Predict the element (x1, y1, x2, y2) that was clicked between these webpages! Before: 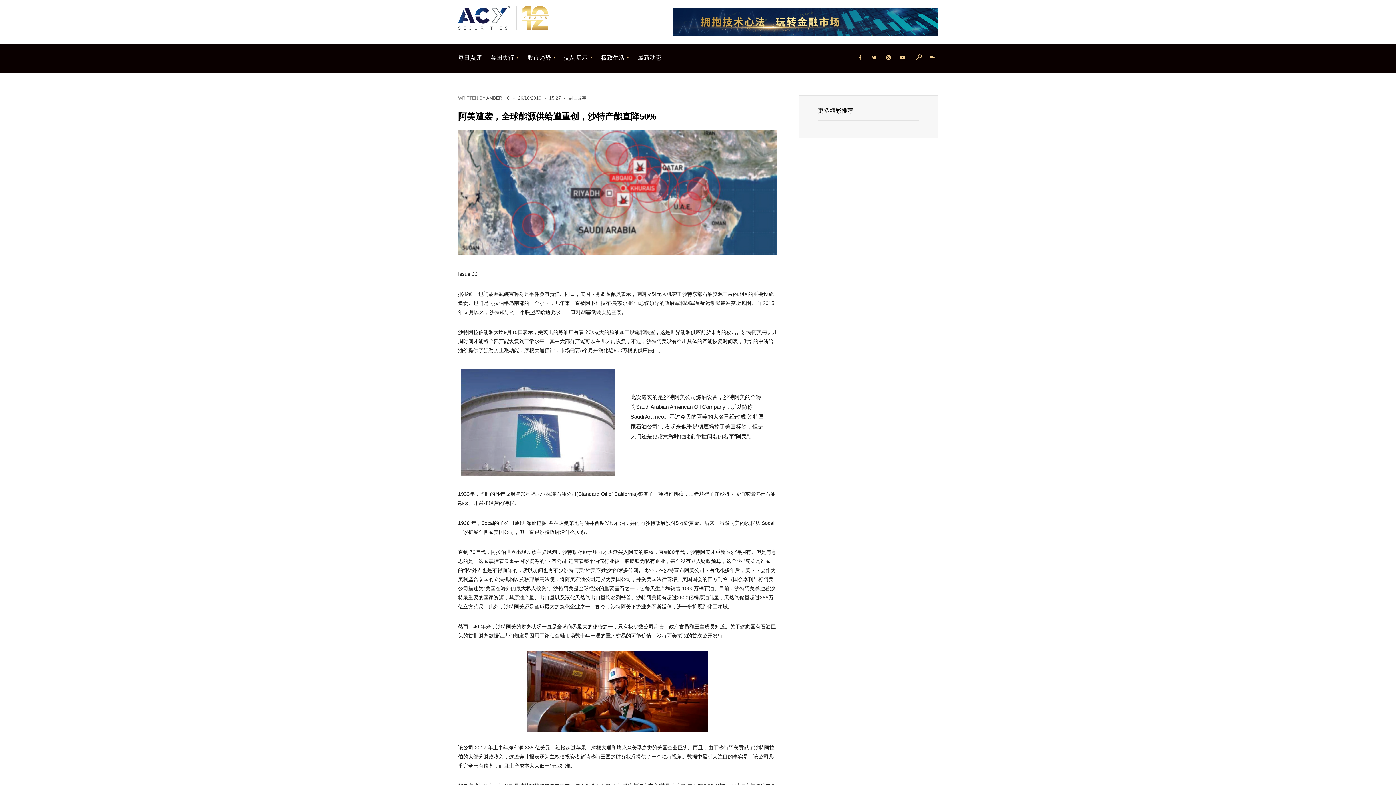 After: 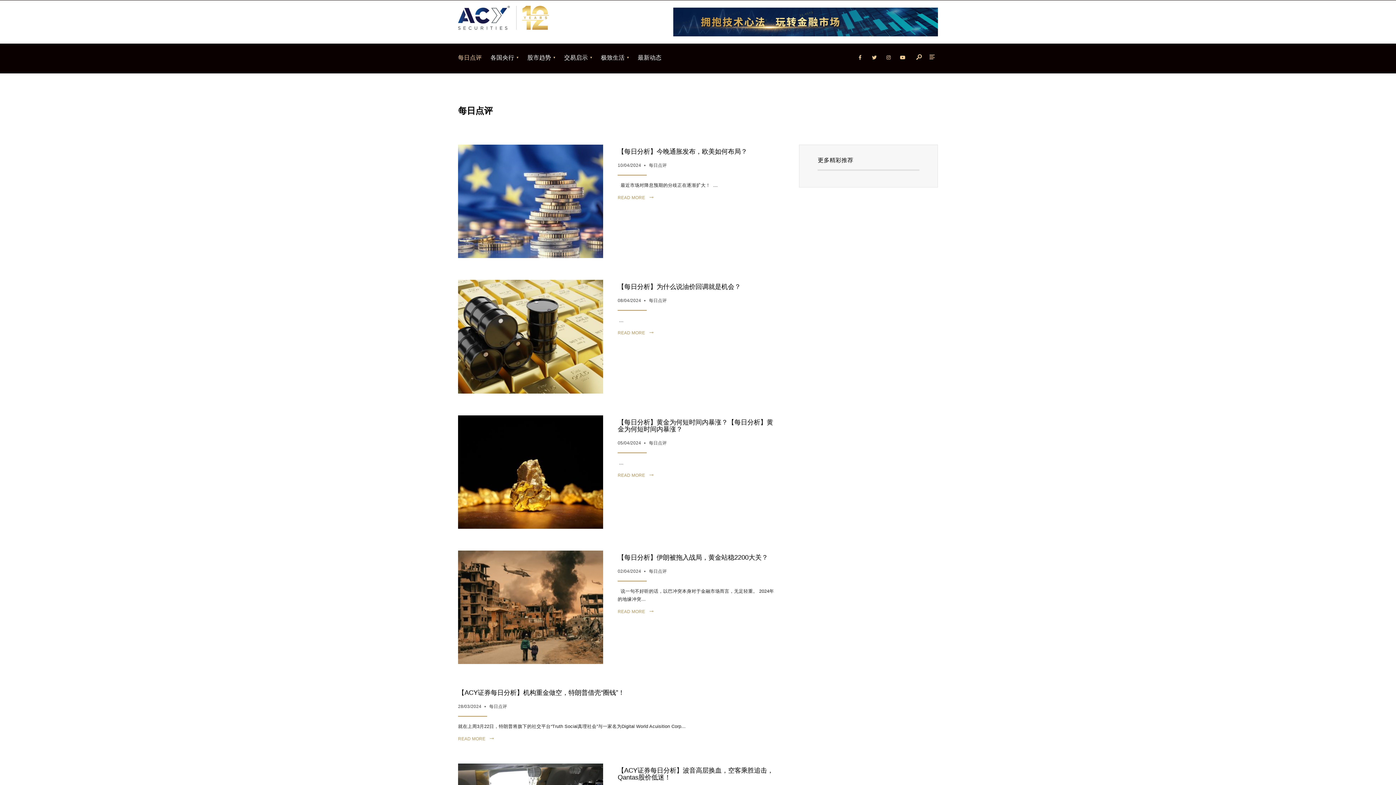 Action: label: 每日点评 bbox: (458, 49, 481, 66)